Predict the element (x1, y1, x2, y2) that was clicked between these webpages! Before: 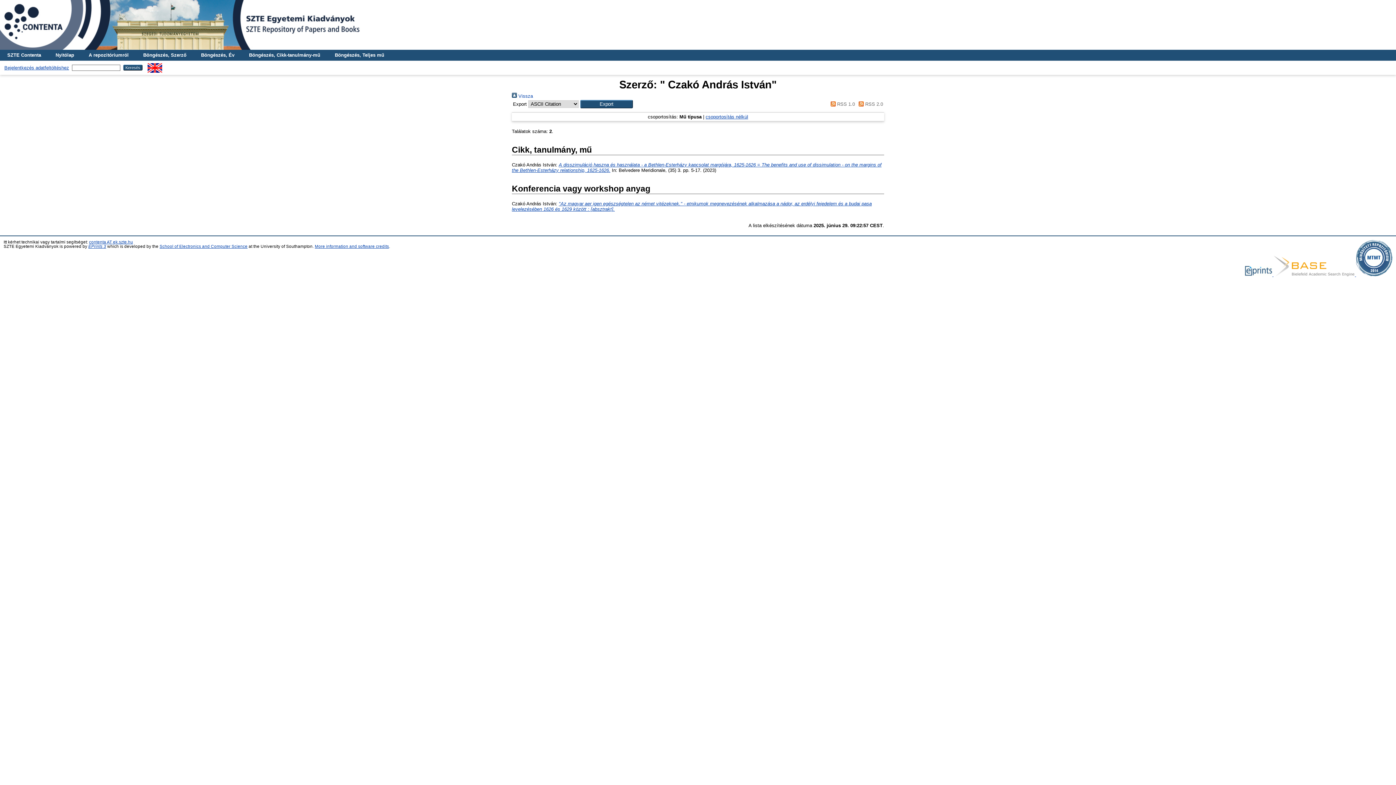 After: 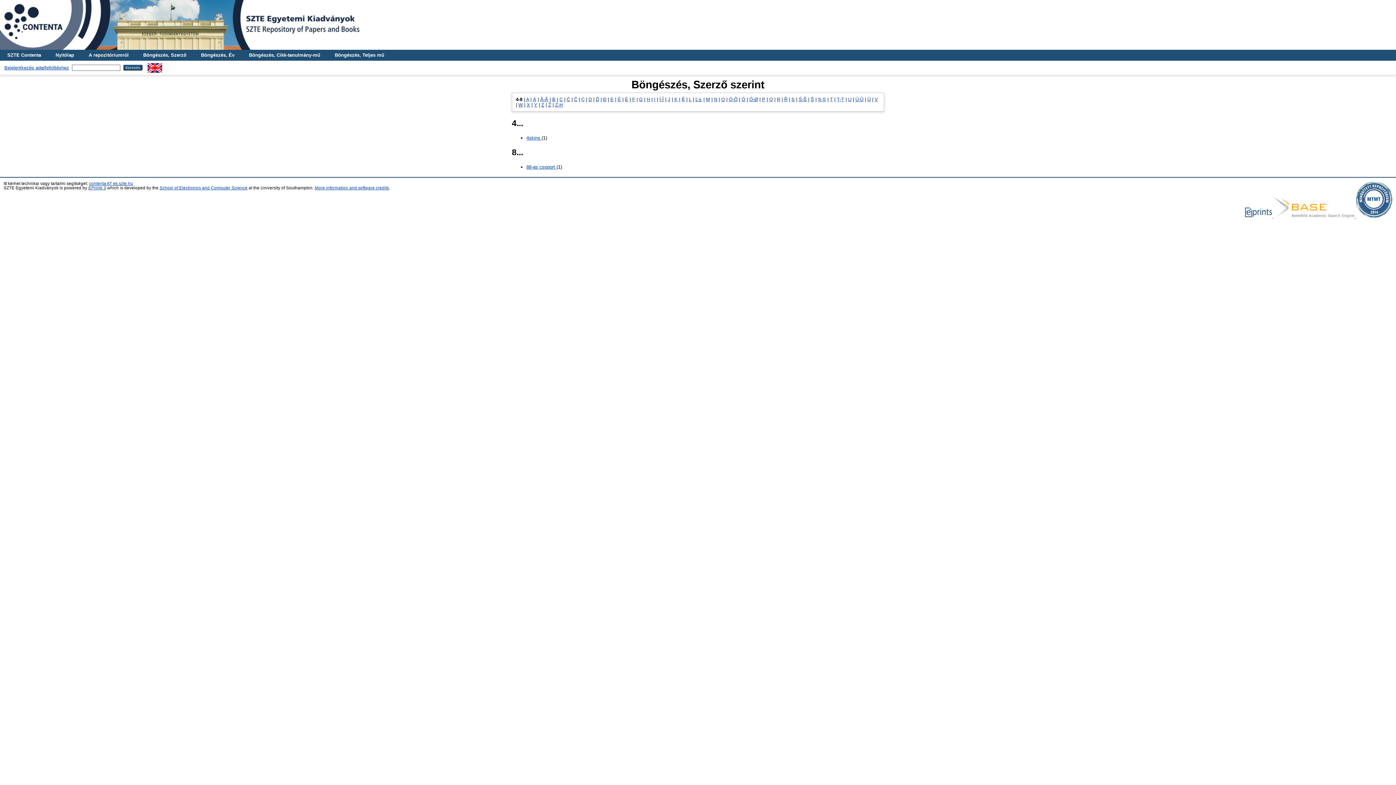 Action: bbox: (136, 49, 193, 60) label: Böngészés, Szerző